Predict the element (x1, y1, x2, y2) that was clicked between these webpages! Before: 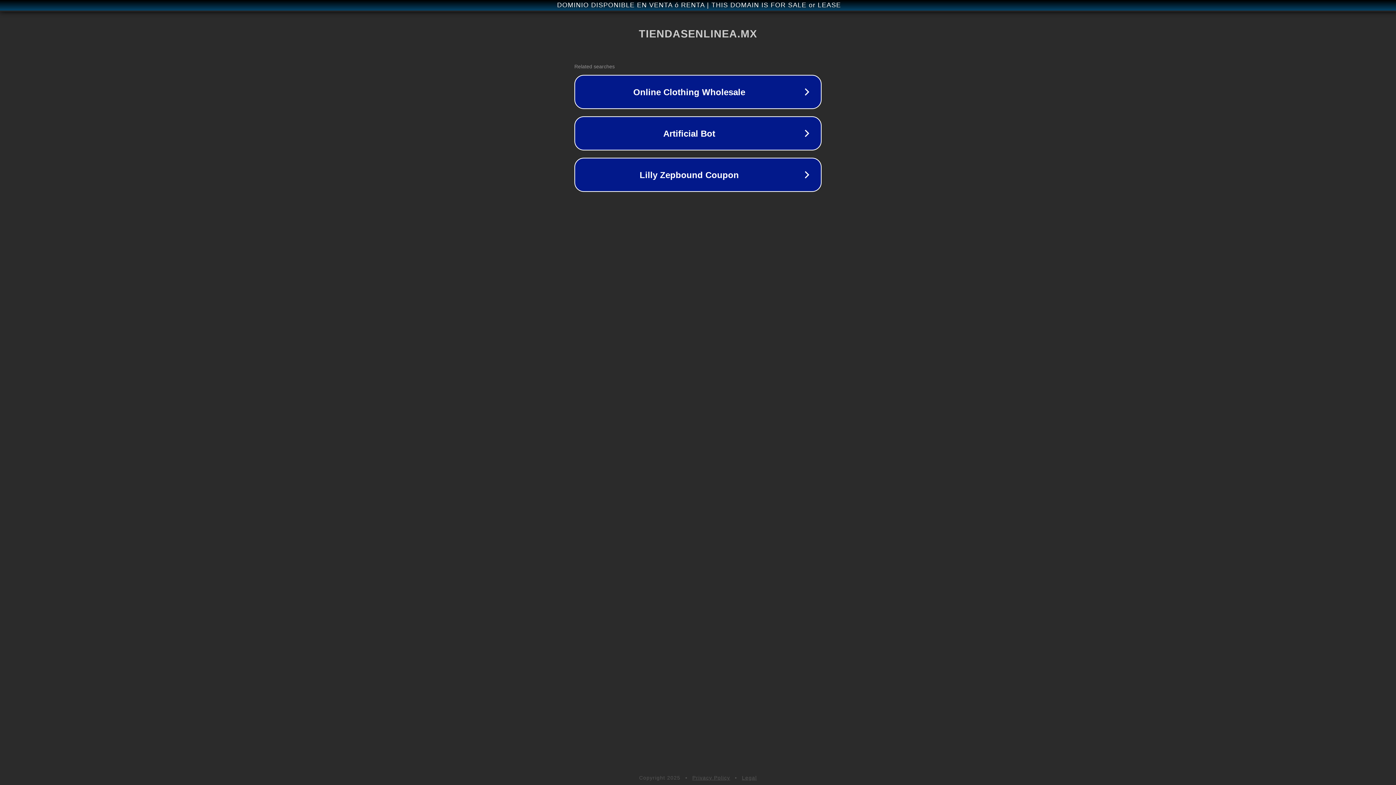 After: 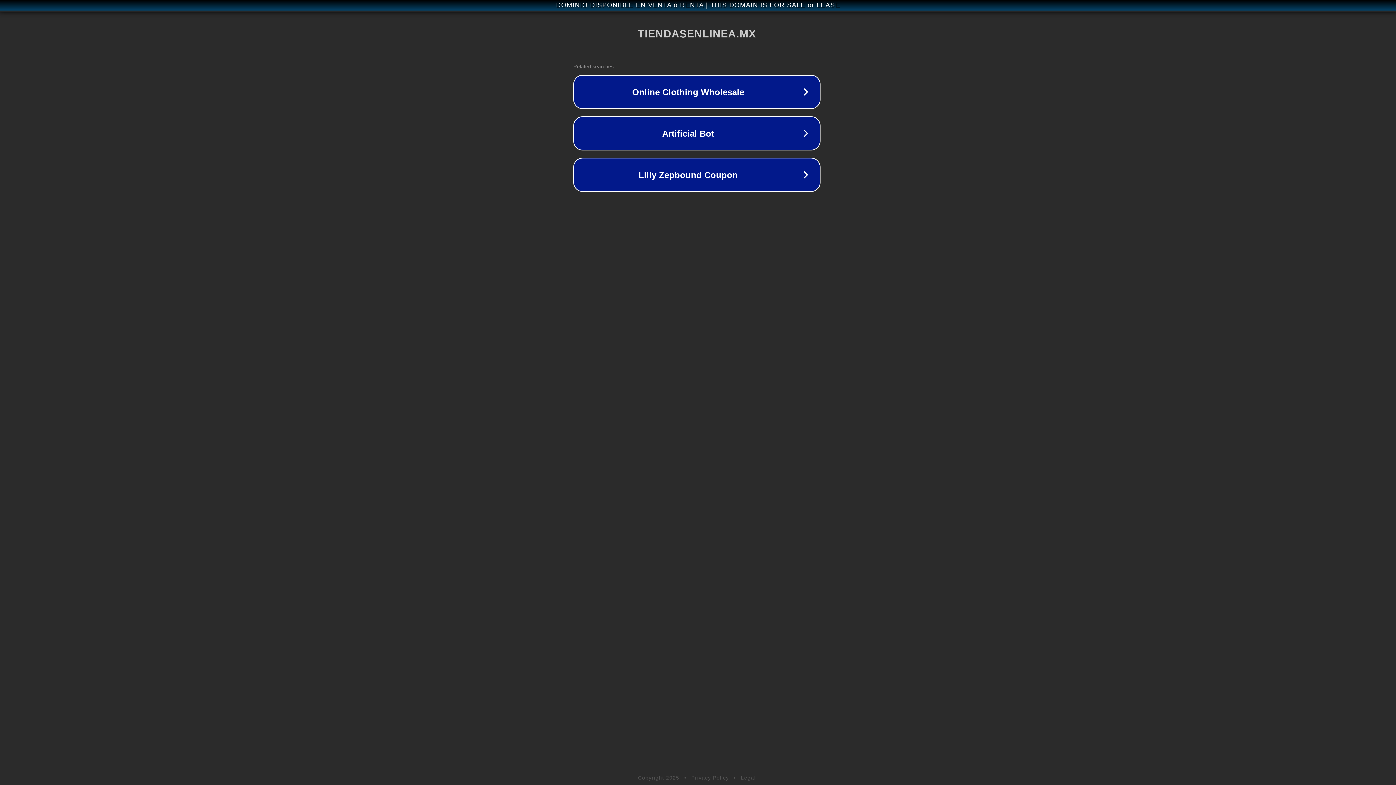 Action: bbox: (1, 1, 1397, 9) label: DOMINIO DISPONIBLE EN VENTA ó RENTA | THIS DOMAIN IS FOR SALE or LEASE